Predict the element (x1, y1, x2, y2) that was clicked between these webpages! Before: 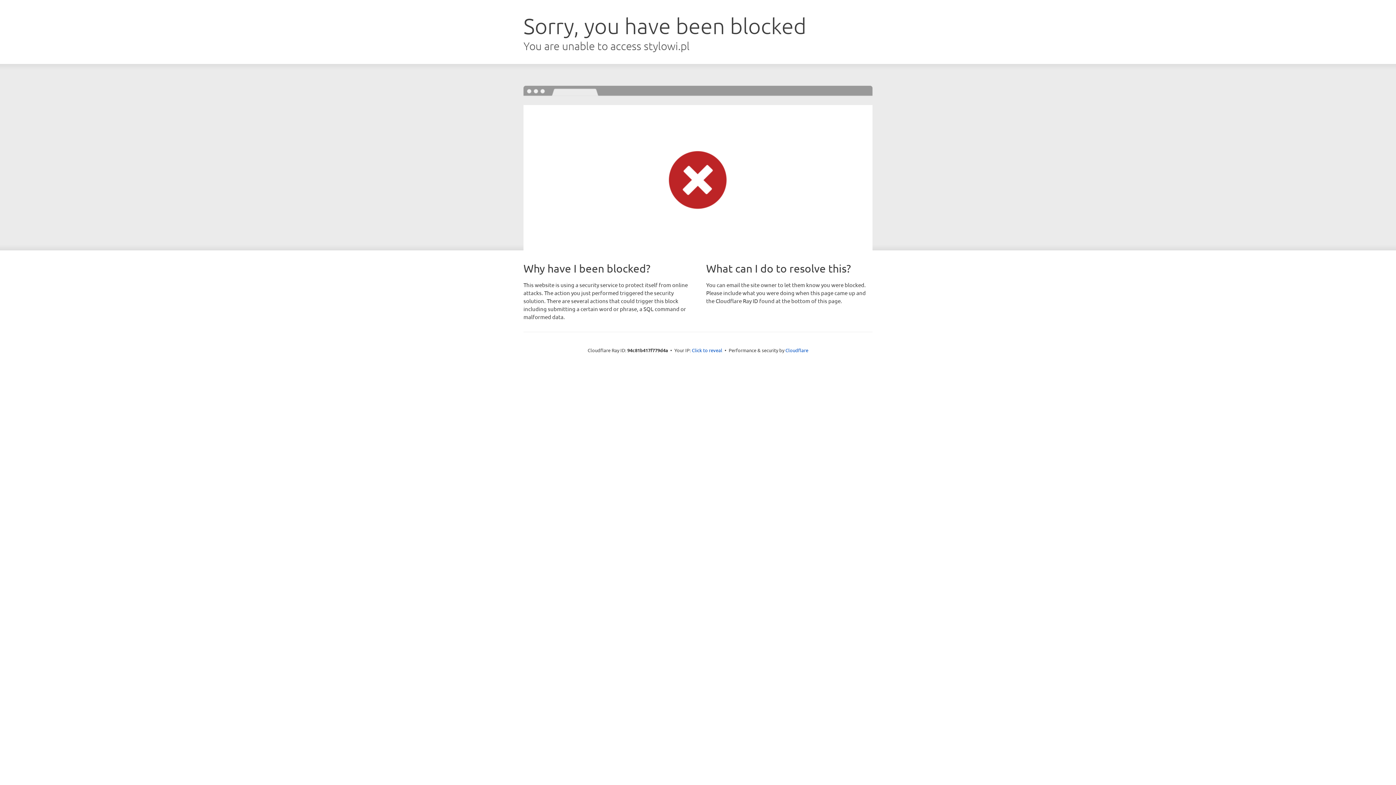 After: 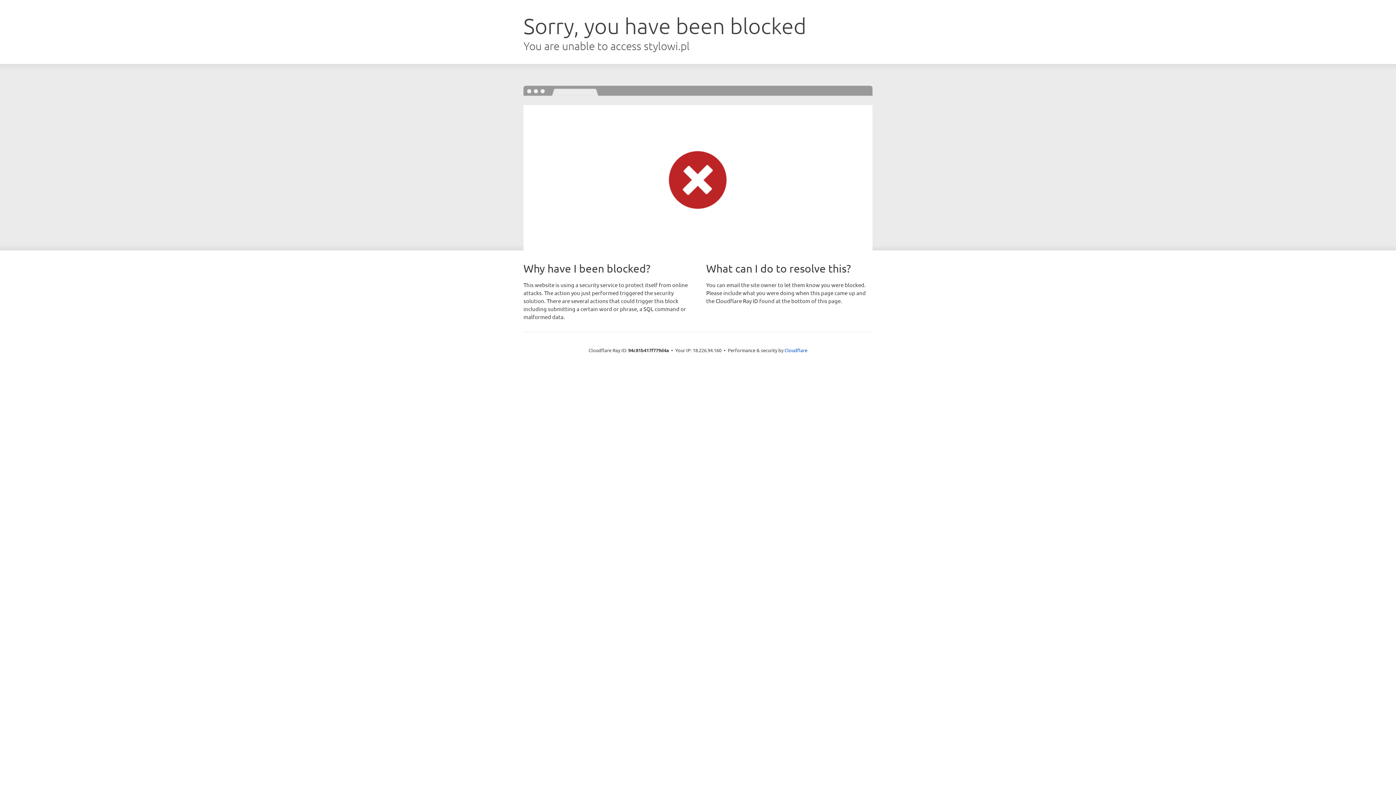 Action: bbox: (692, 346, 722, 353) label: Click to reveal